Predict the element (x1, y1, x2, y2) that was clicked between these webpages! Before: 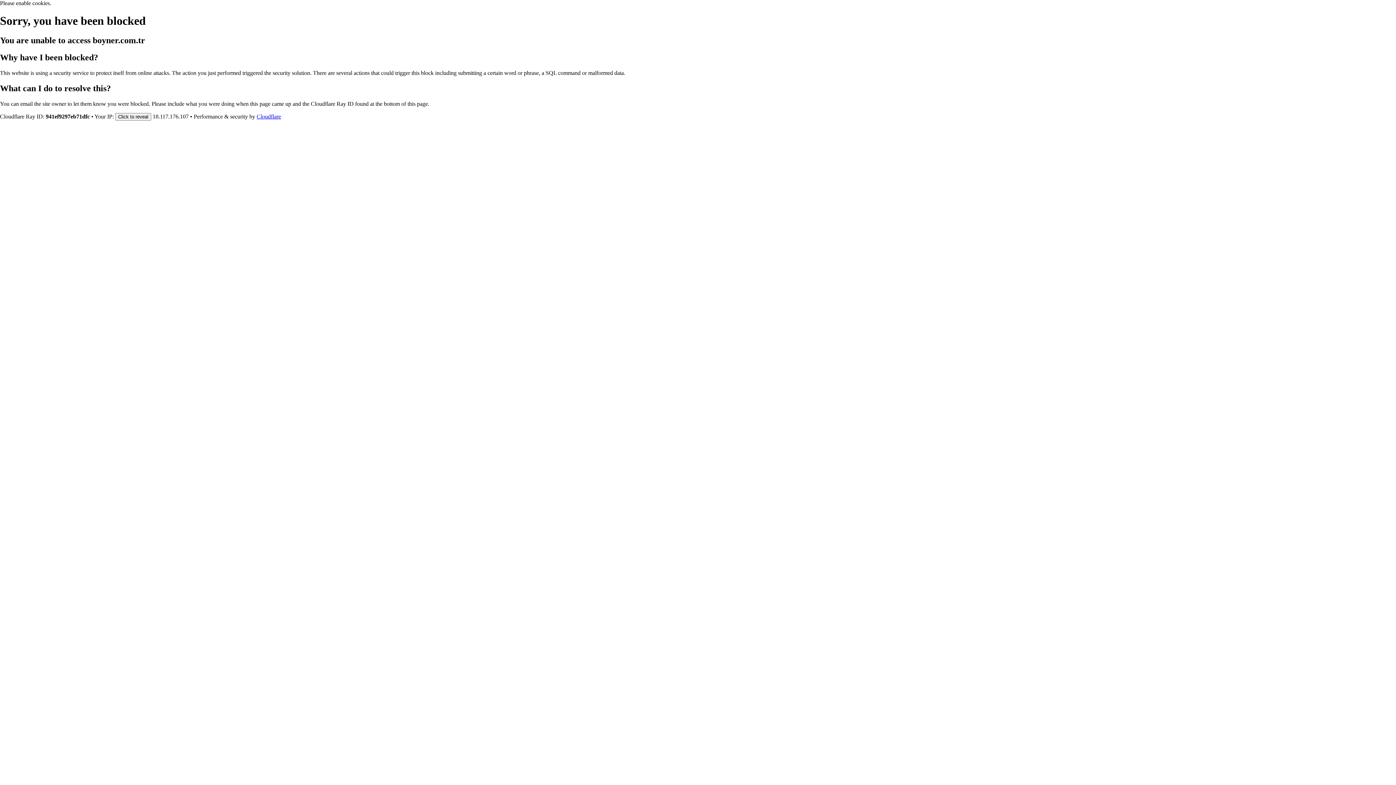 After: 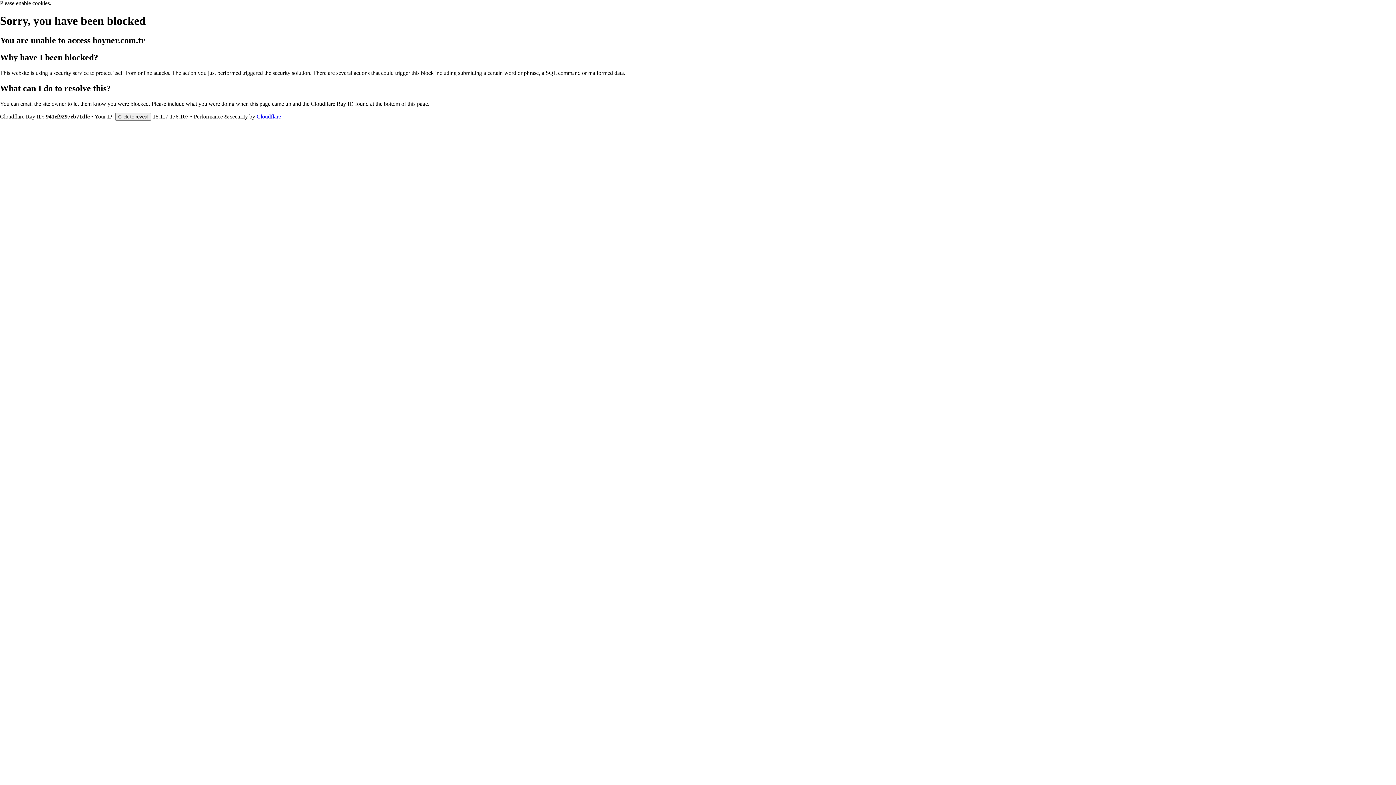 Action: label: Cloudflare bbox: (256, 113, 281, 119)